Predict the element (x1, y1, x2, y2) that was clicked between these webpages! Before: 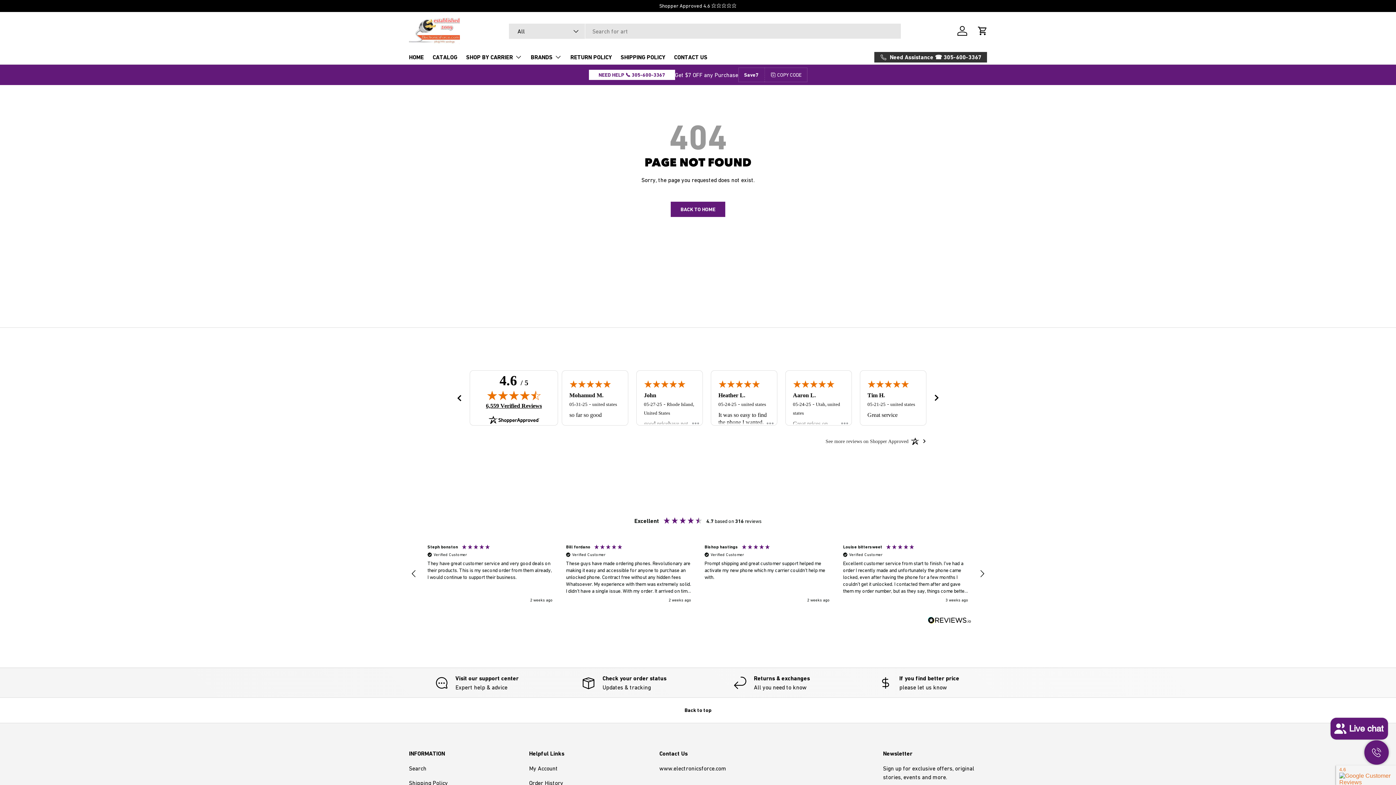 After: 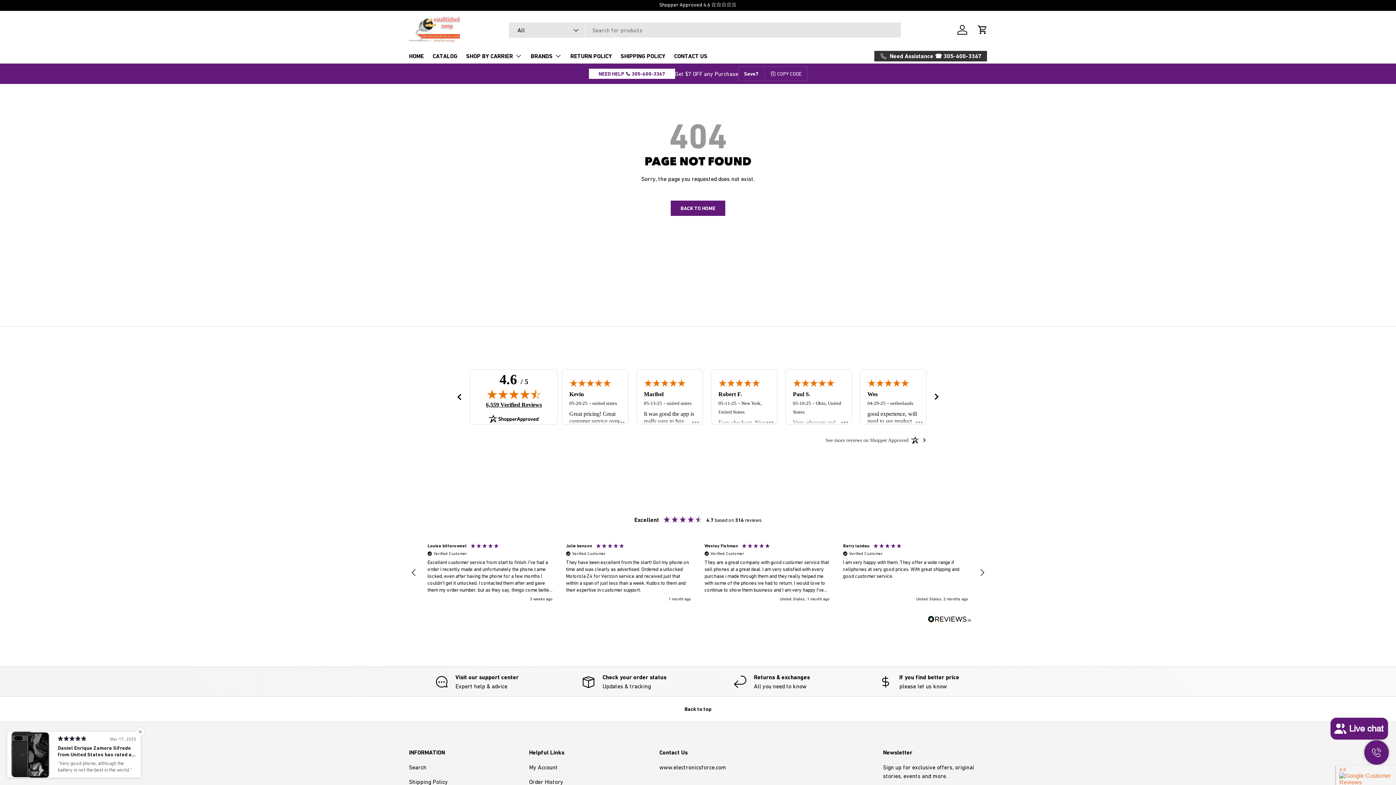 Action: bbox: (529, 780, 563, 786) label: Order History